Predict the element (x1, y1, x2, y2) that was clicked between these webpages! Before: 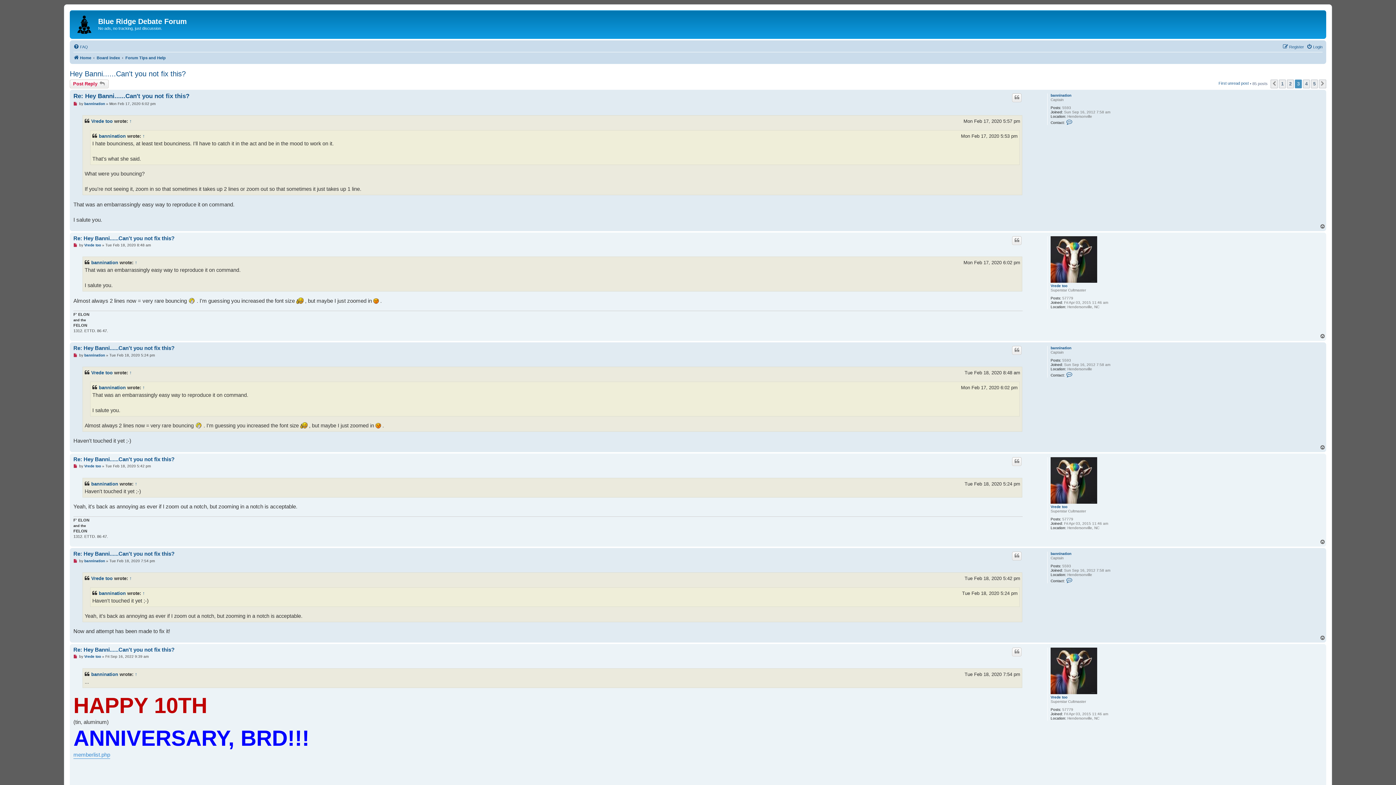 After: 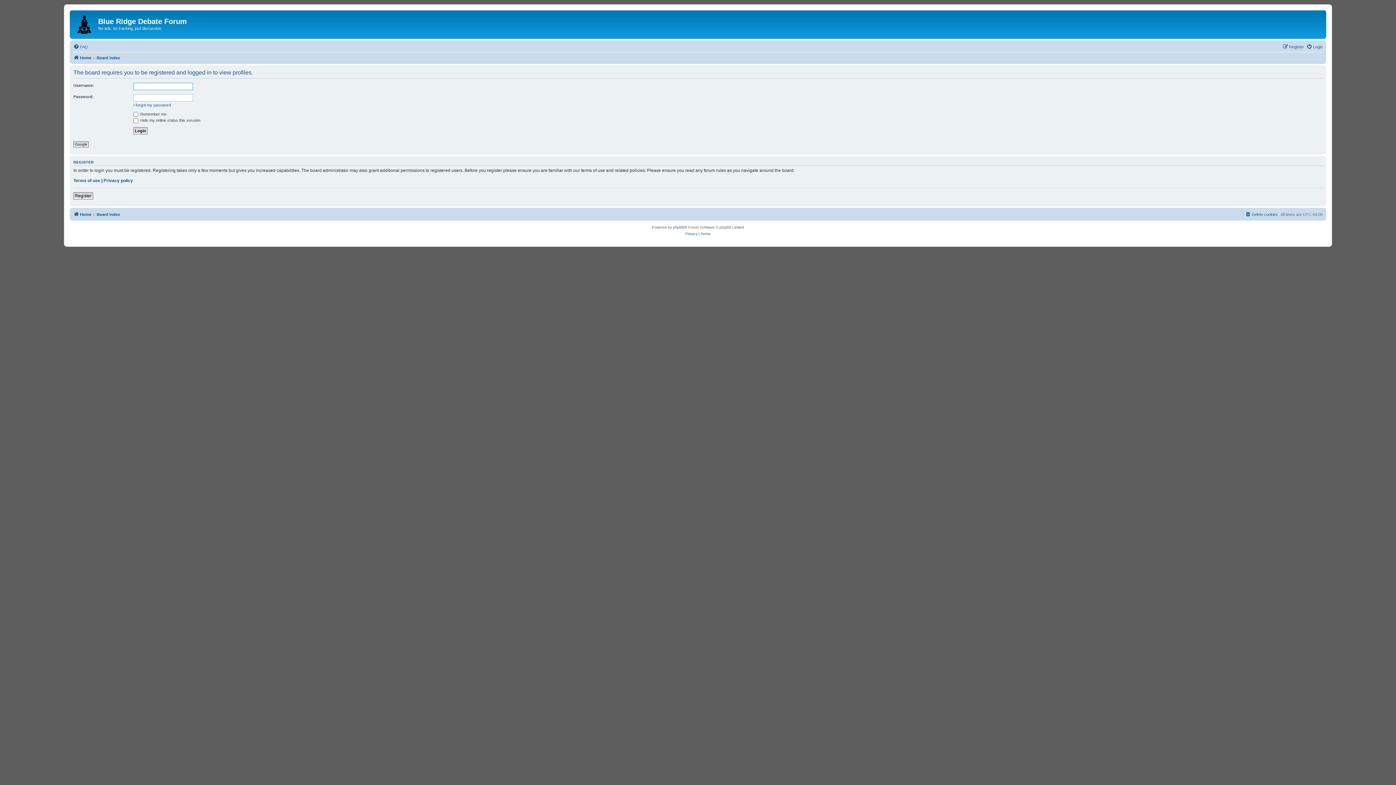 Action: label: Vrede too bbox: (1050, 505, 1067, 509)